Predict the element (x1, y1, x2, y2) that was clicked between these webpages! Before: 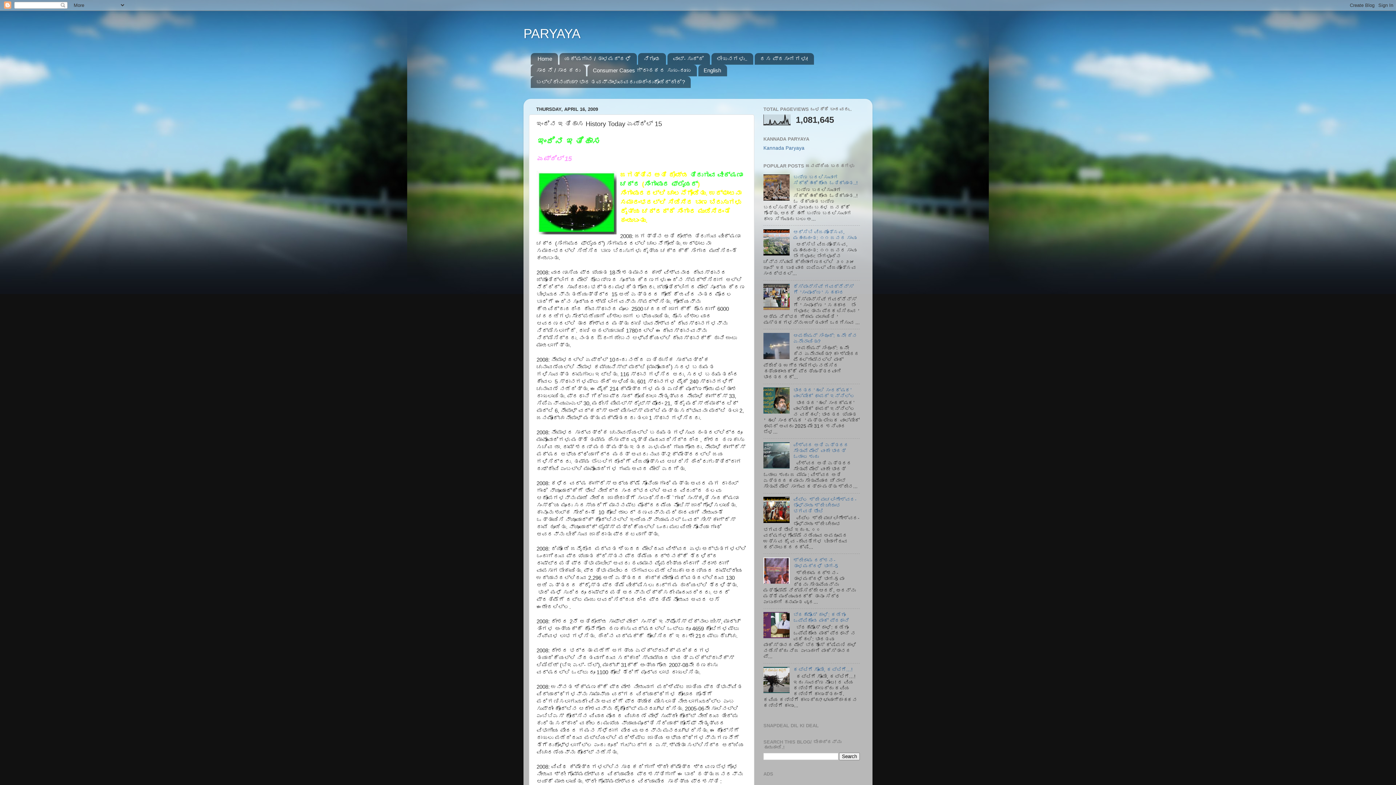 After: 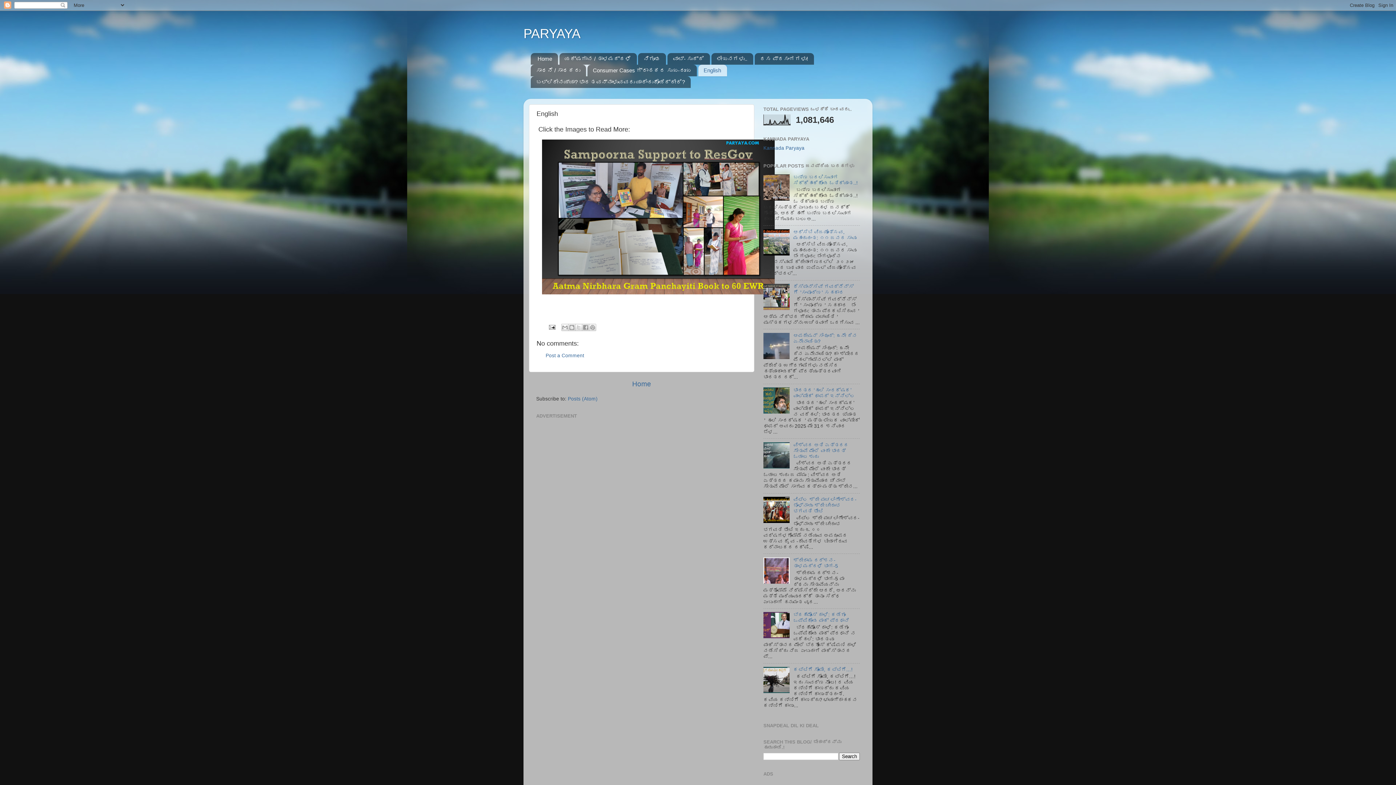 Action: label: English bbox: (698, 64, 727, 76)